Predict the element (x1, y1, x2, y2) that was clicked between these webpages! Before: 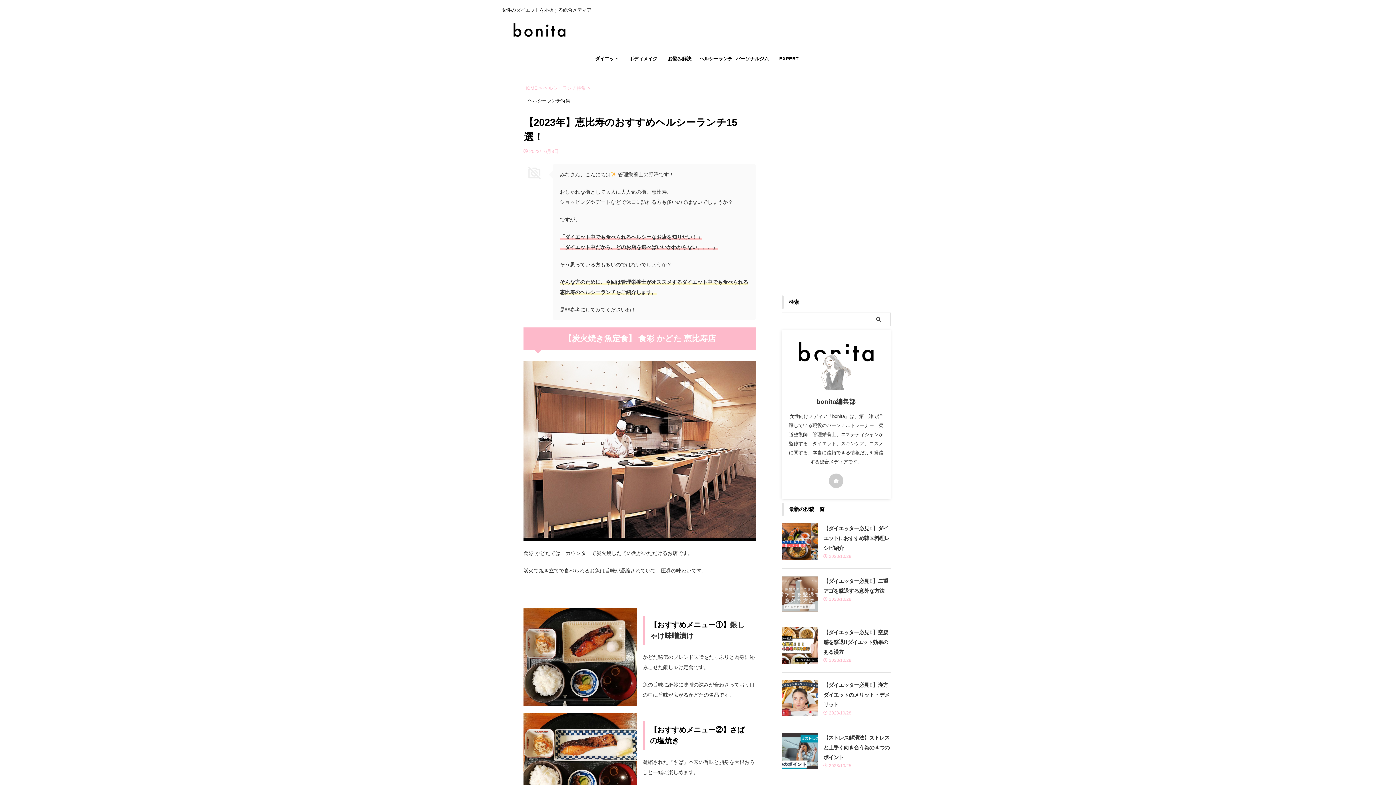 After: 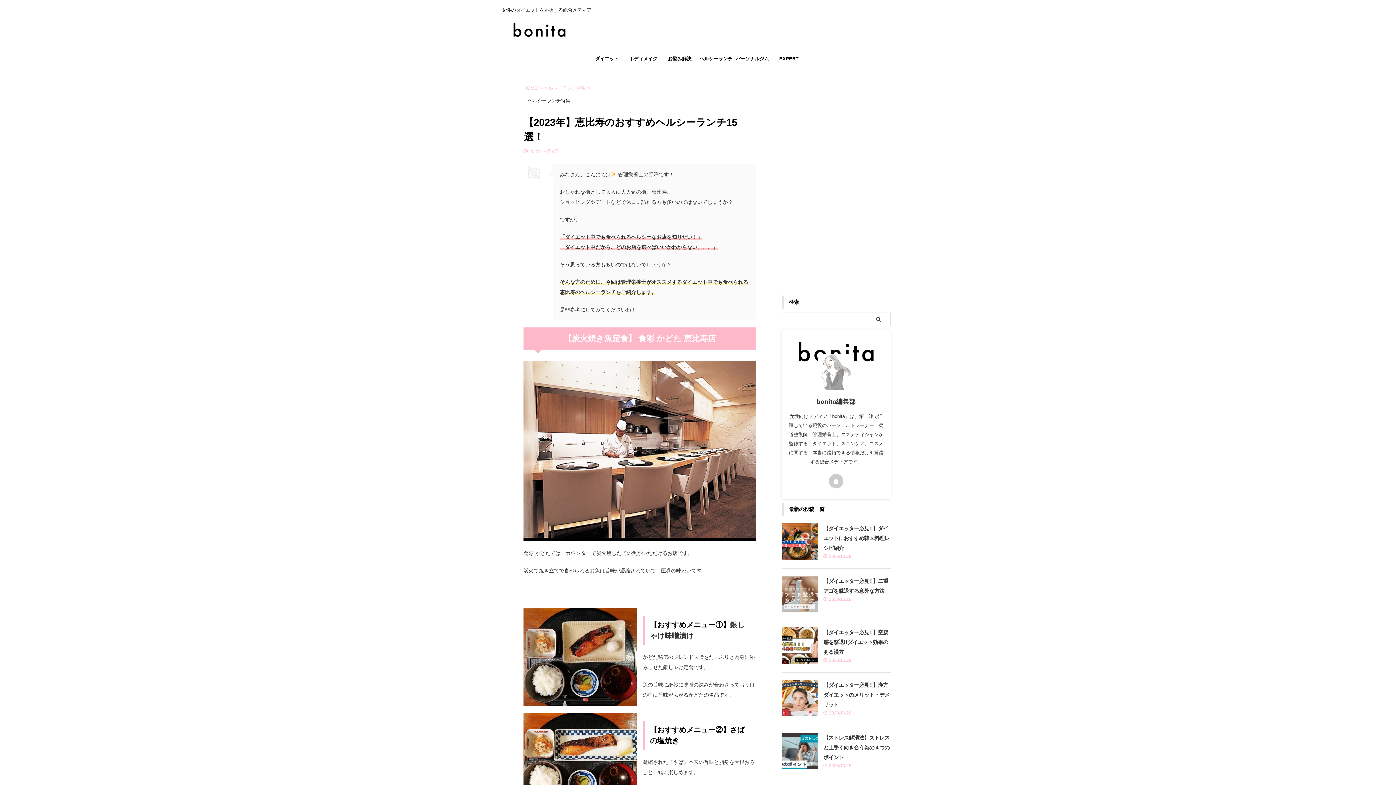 Action: bbox: (829, 473, 843, 488)